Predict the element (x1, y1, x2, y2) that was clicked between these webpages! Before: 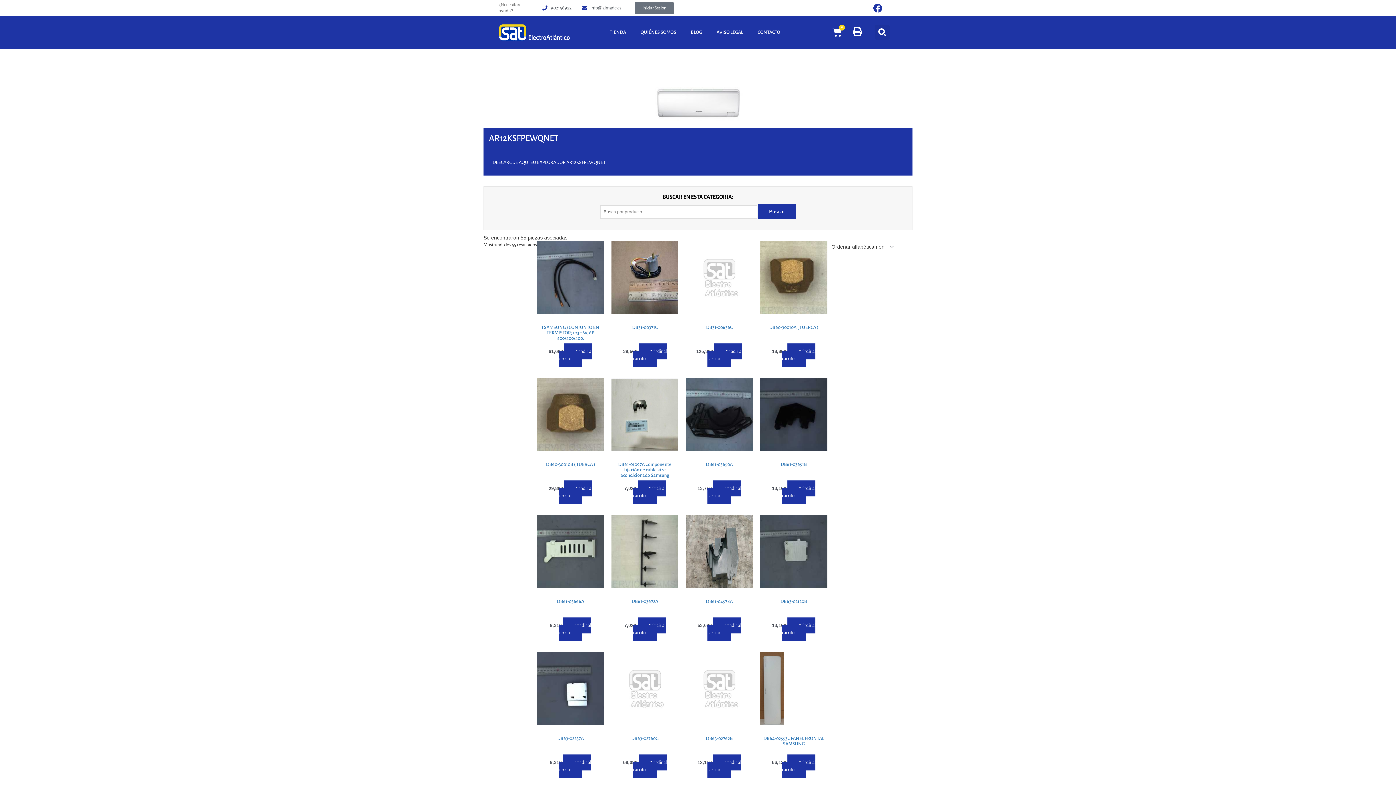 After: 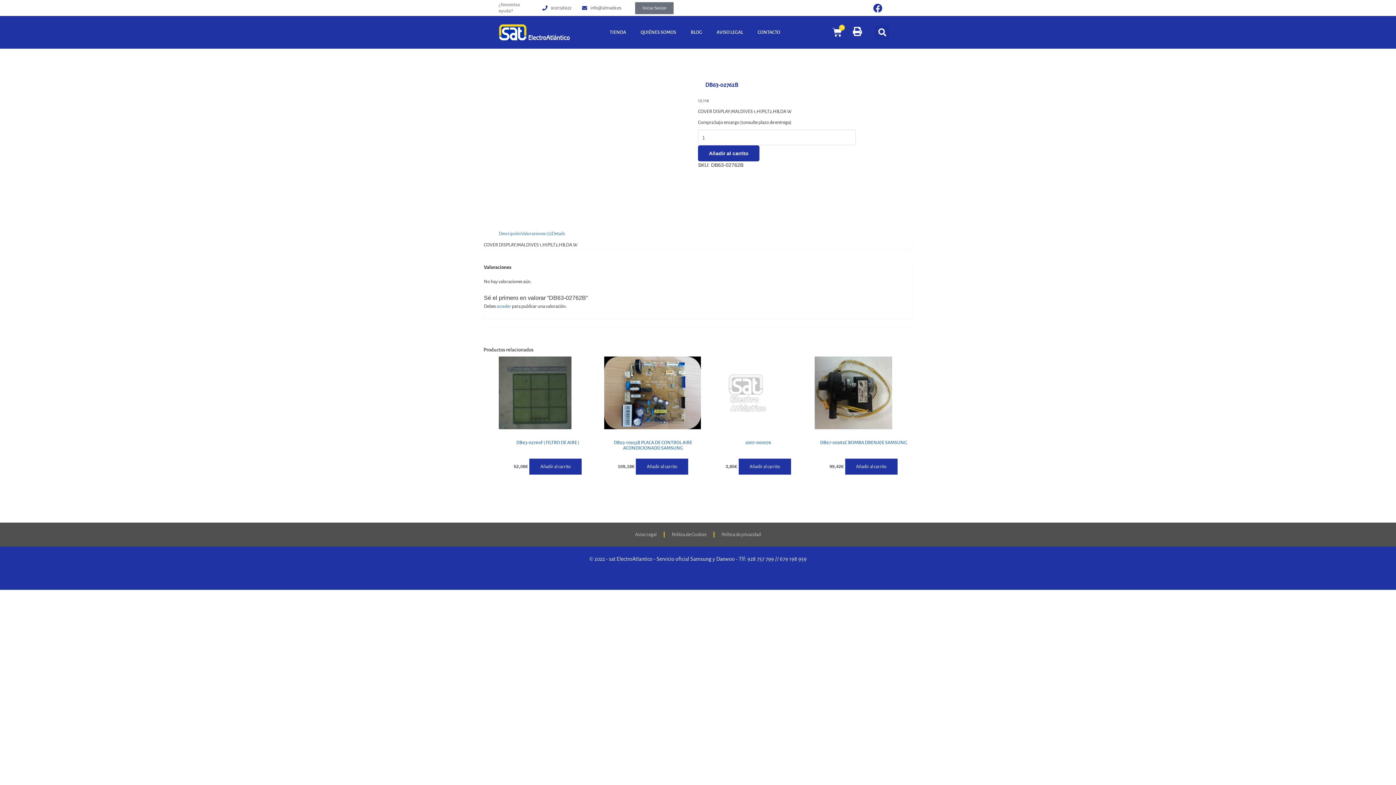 Action: label: DB63-02762B bbox: (687, 736, 751, 756)